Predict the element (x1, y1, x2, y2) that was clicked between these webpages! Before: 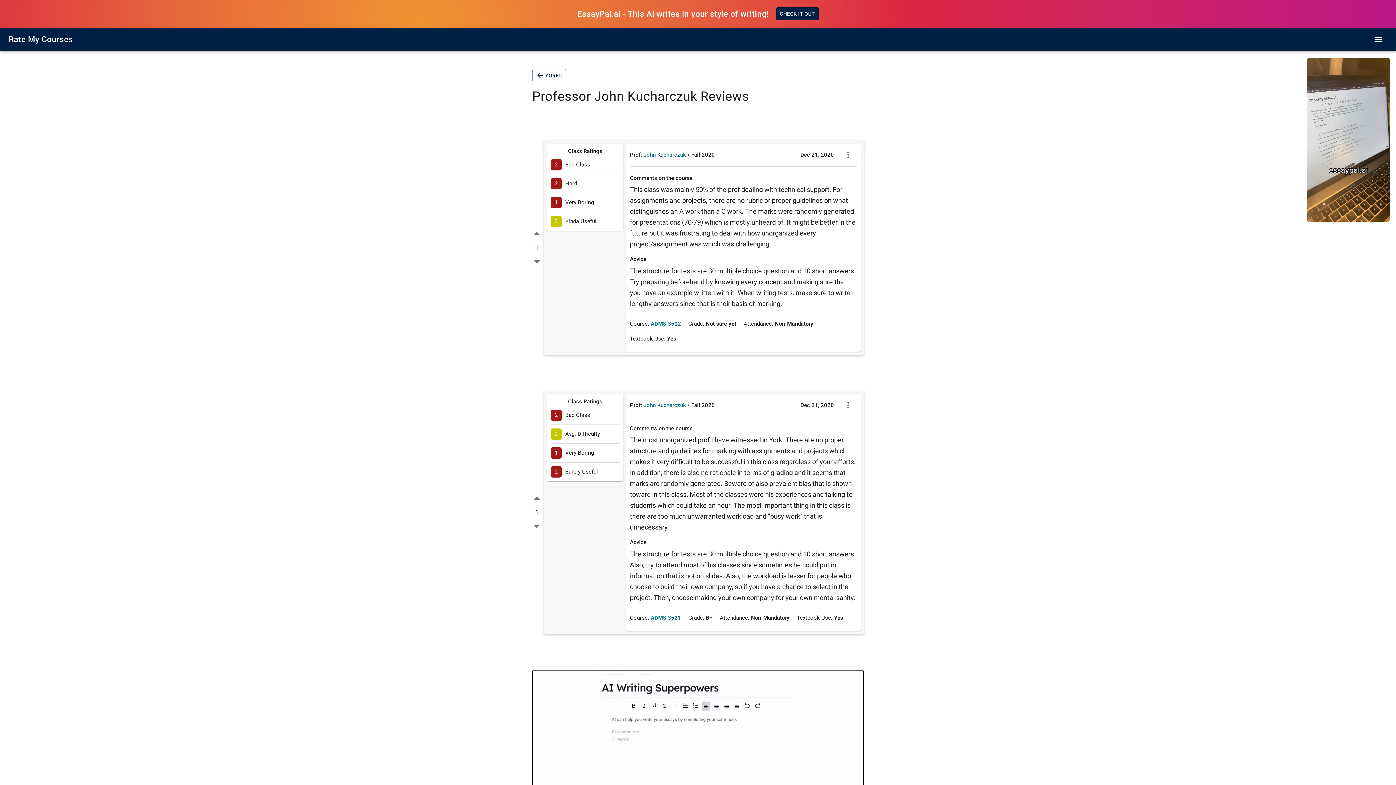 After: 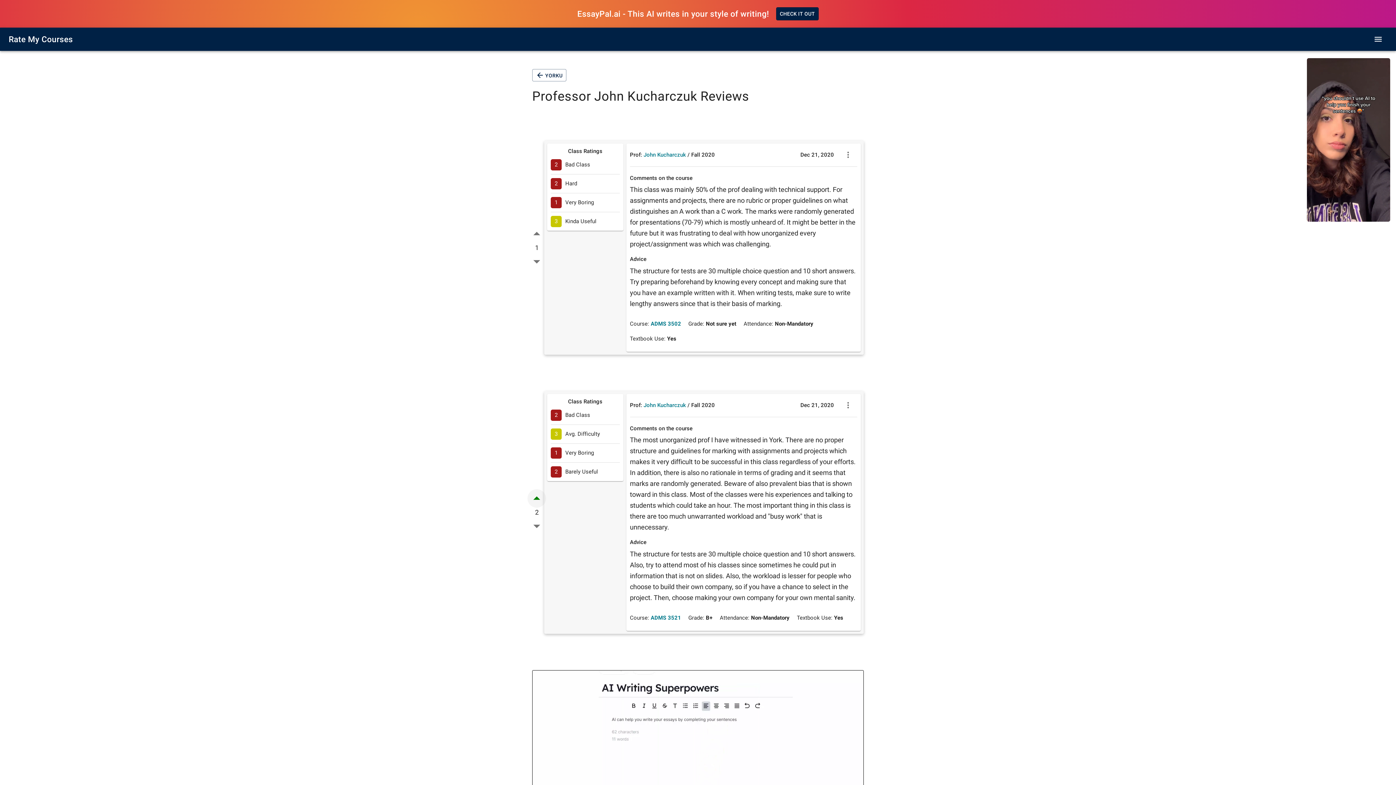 Action: bbox: (527, 489, 546, 508) label: up vote